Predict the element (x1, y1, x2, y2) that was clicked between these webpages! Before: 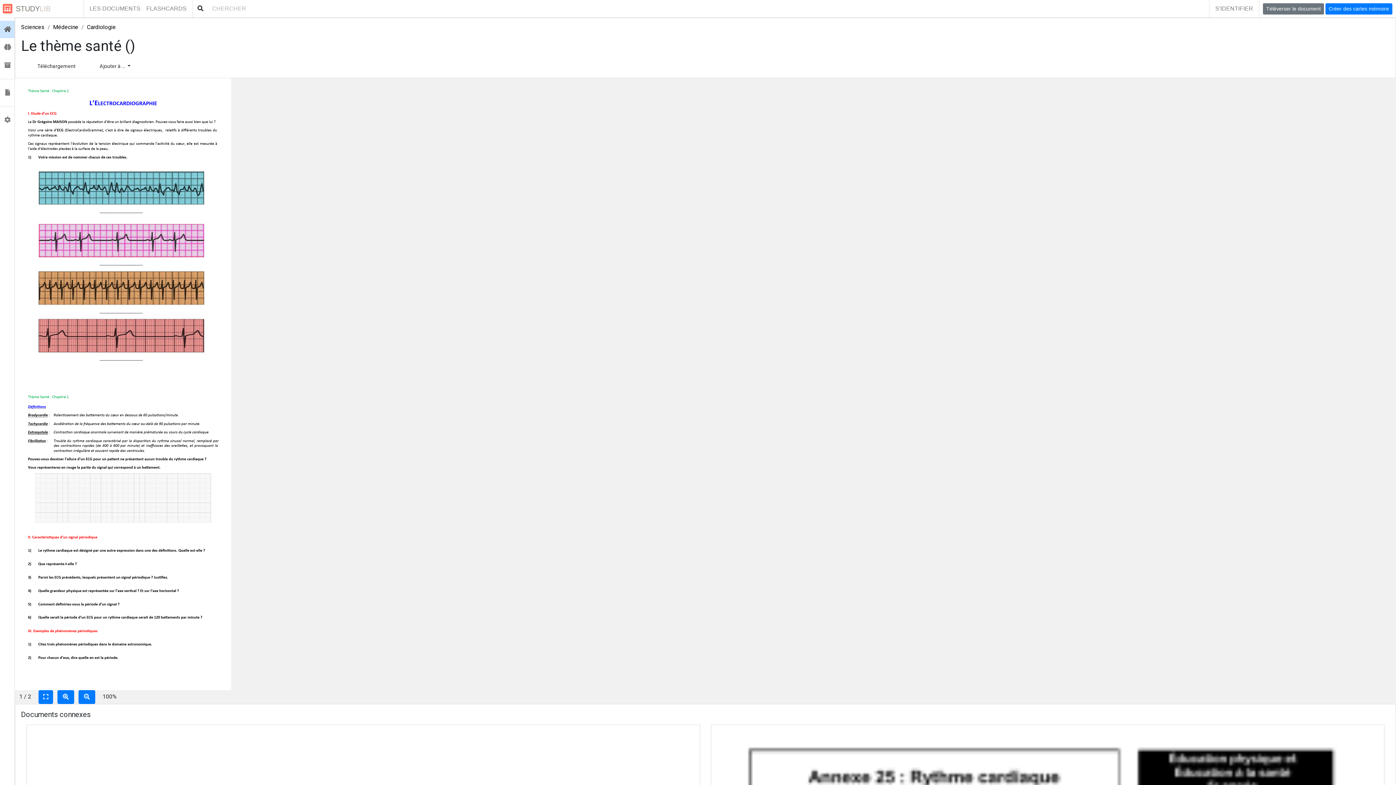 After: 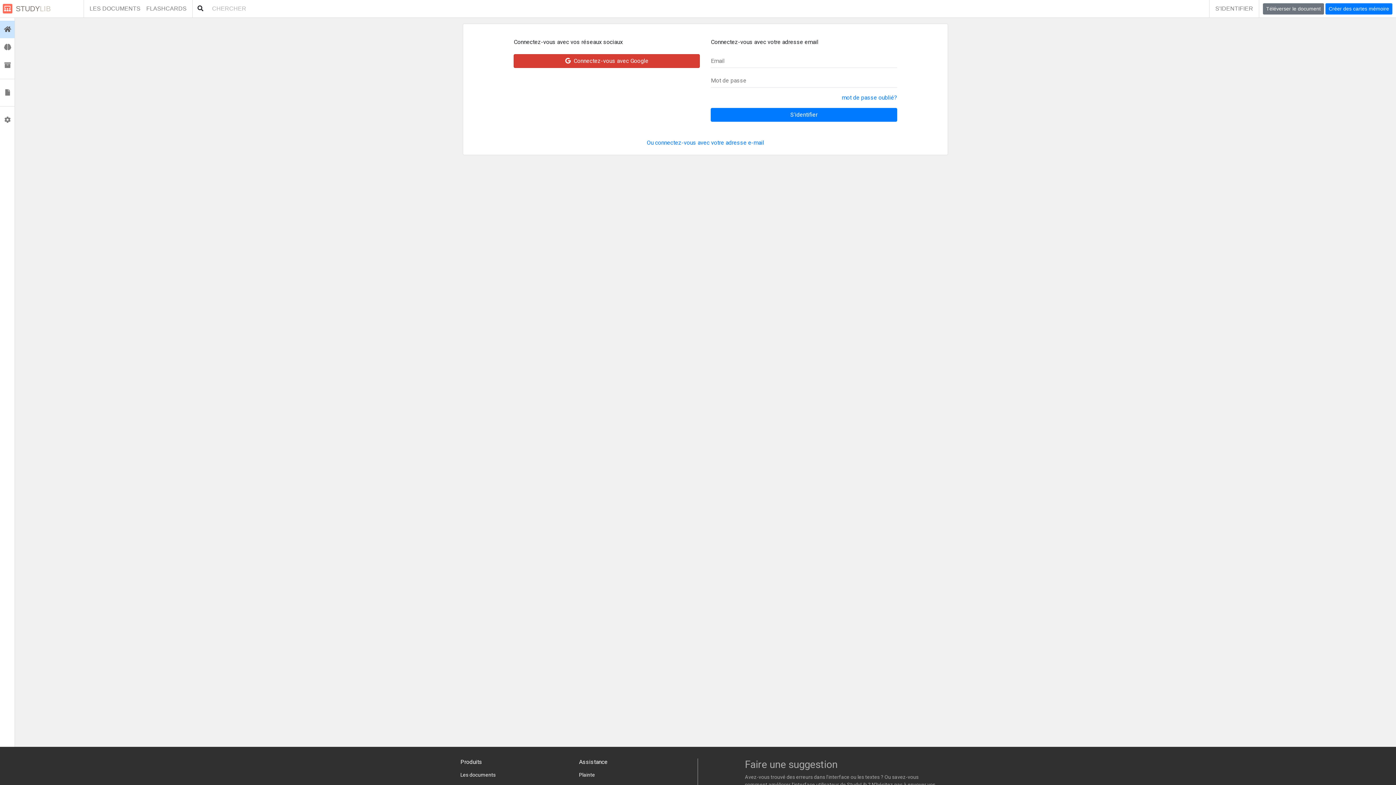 Action: bbox: (0, 56, 14, 74) label:  Des collections